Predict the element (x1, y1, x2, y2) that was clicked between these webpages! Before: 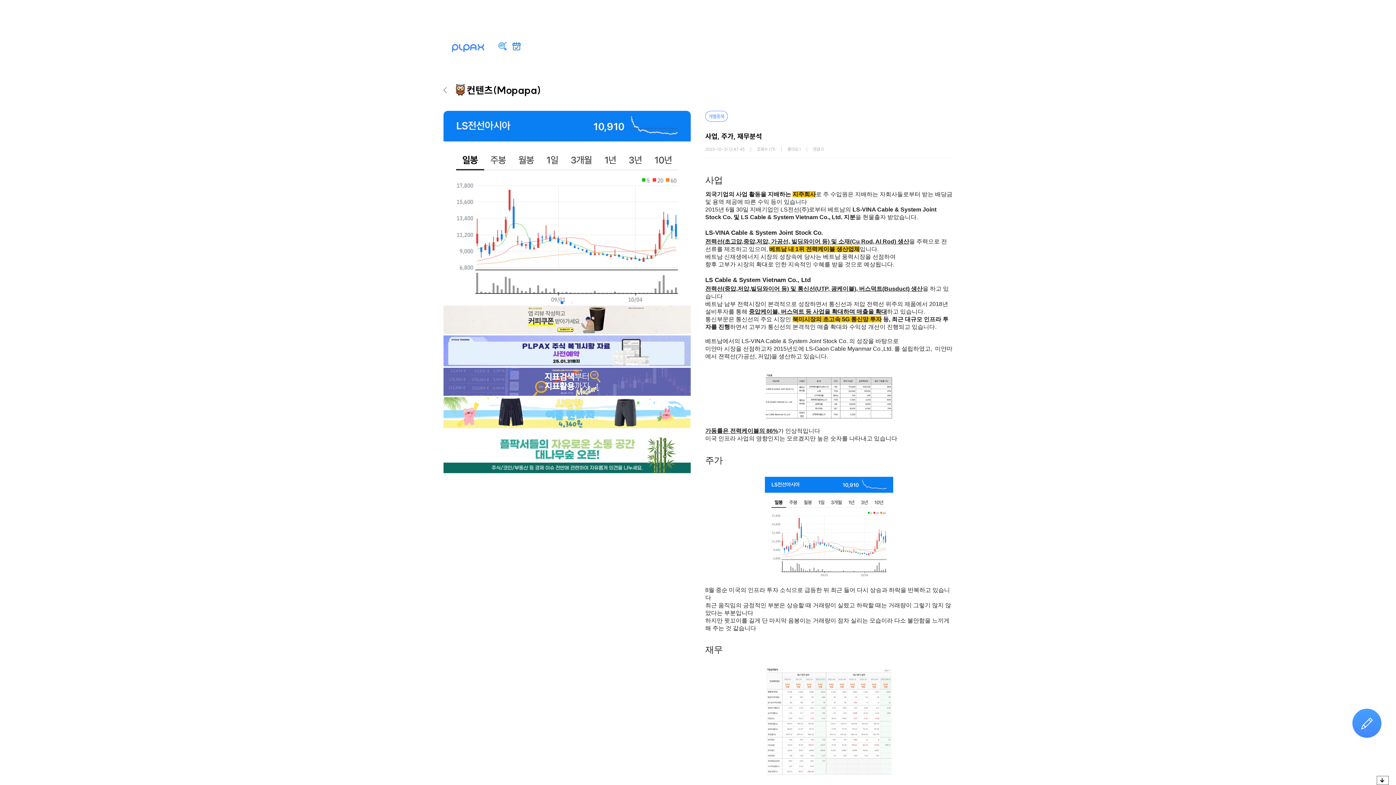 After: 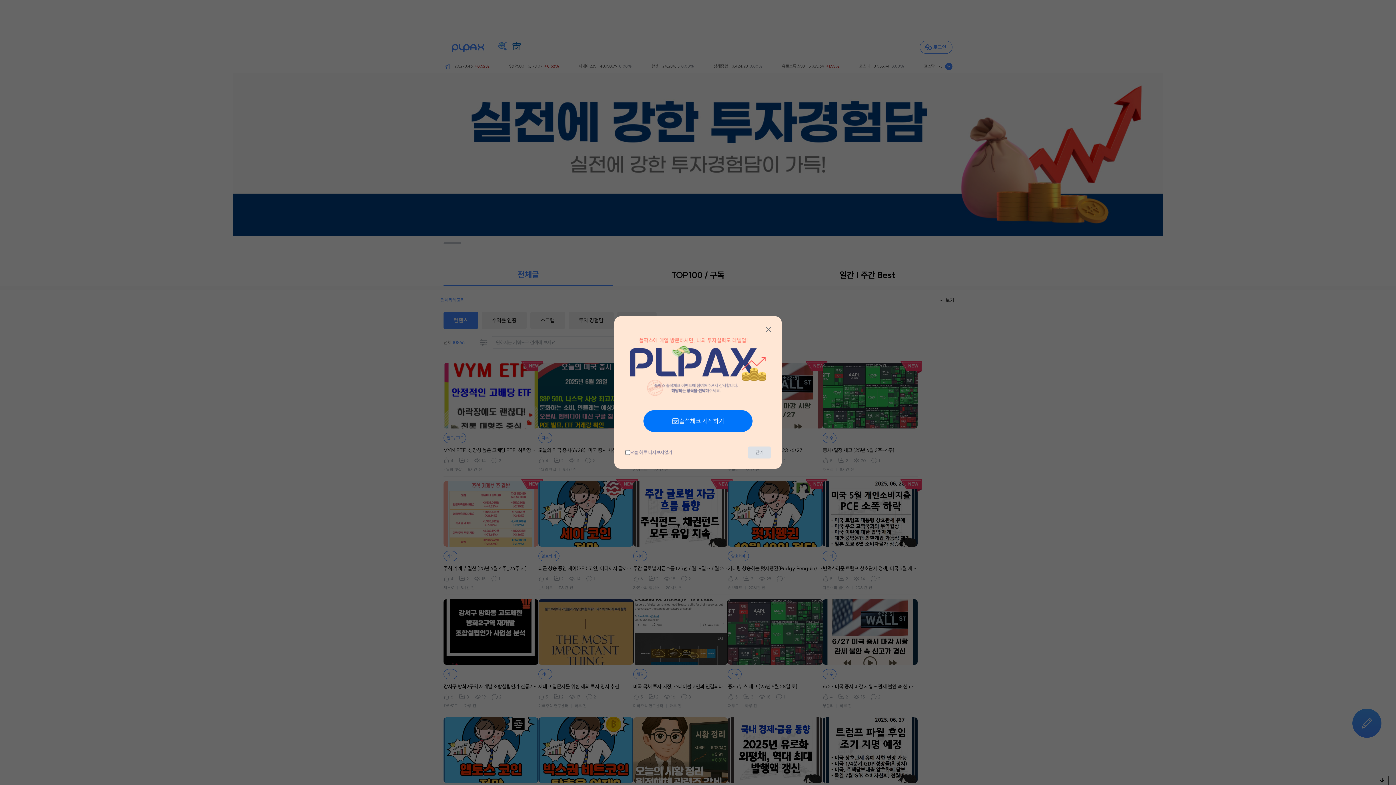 Action: bbox: (443, 41, 492, 52)